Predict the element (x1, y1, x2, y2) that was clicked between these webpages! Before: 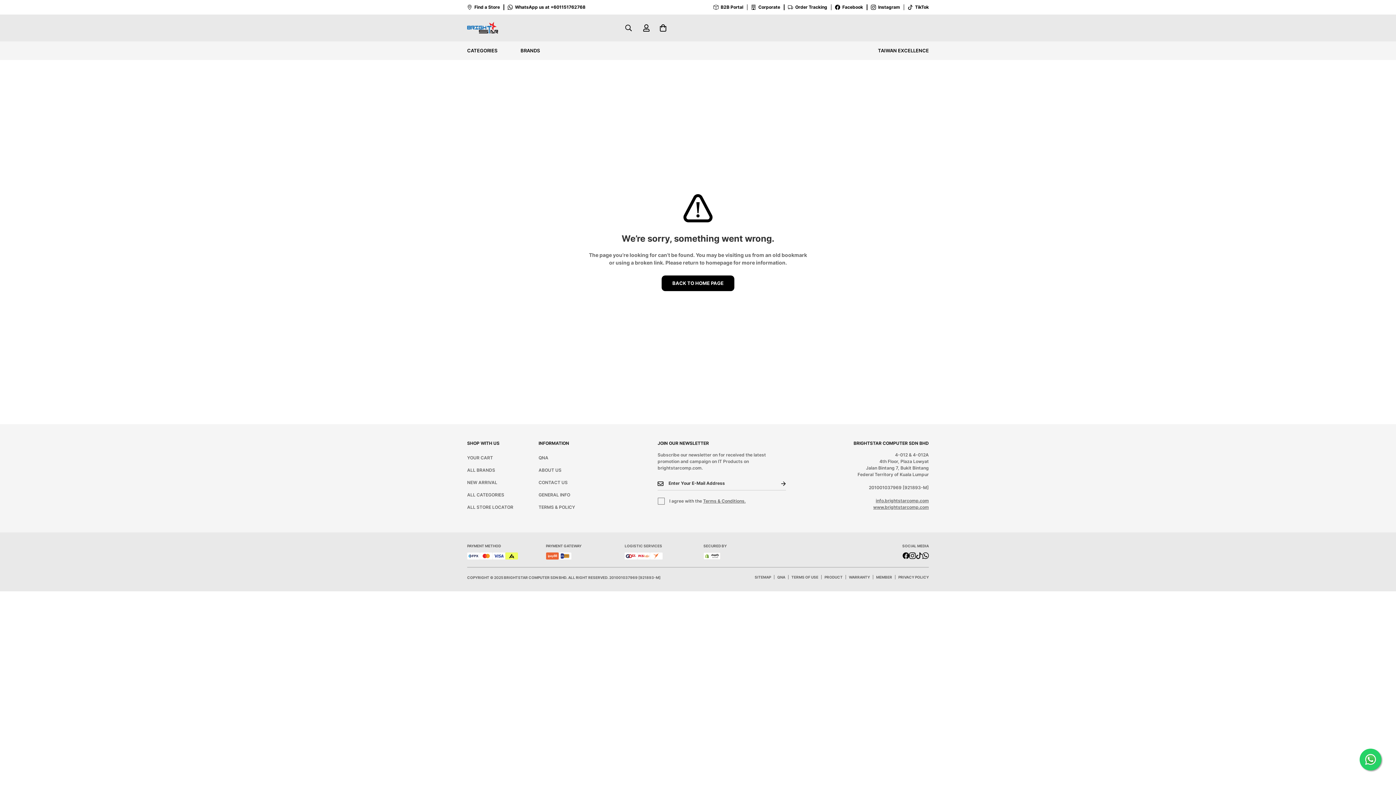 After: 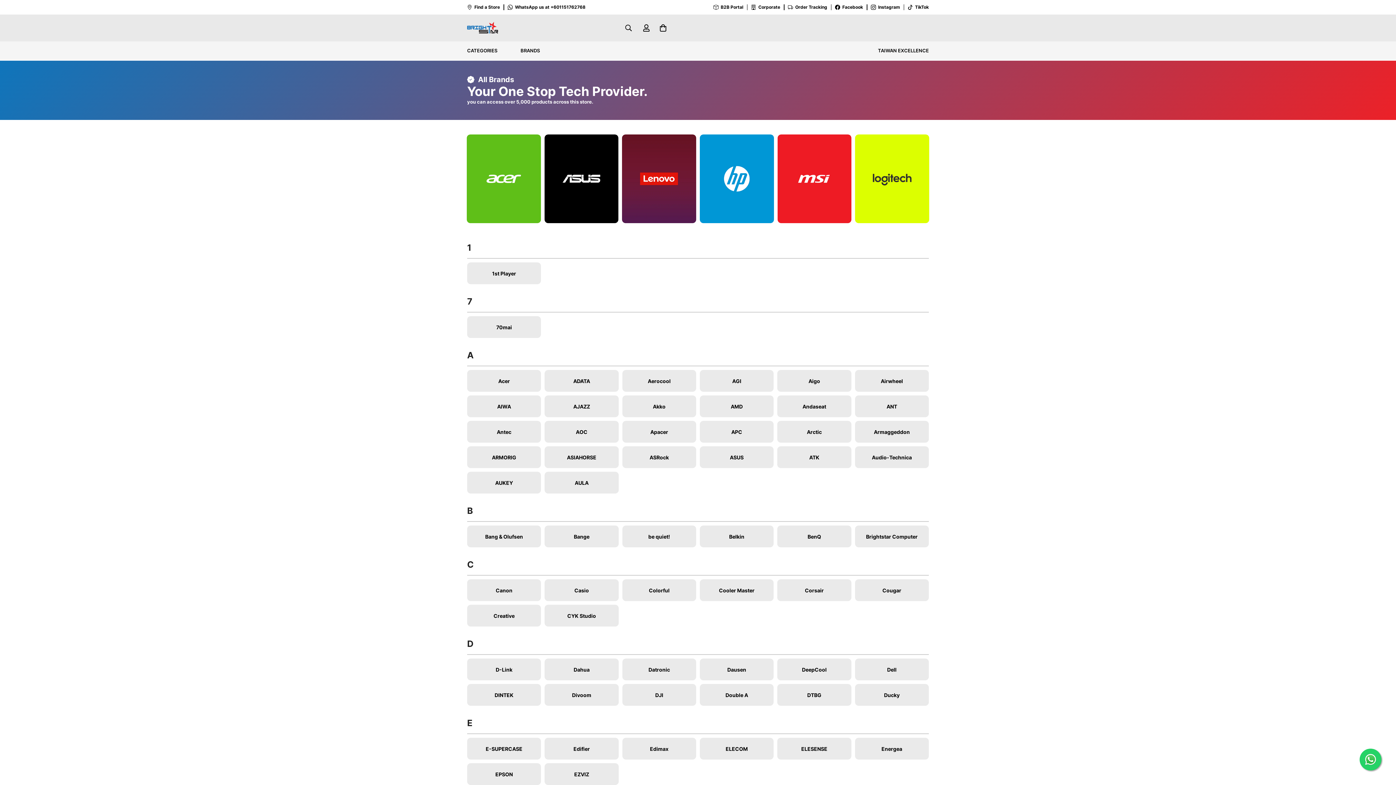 Action: bbox: (467, 467, 495, 473) label: ALL BRANDS